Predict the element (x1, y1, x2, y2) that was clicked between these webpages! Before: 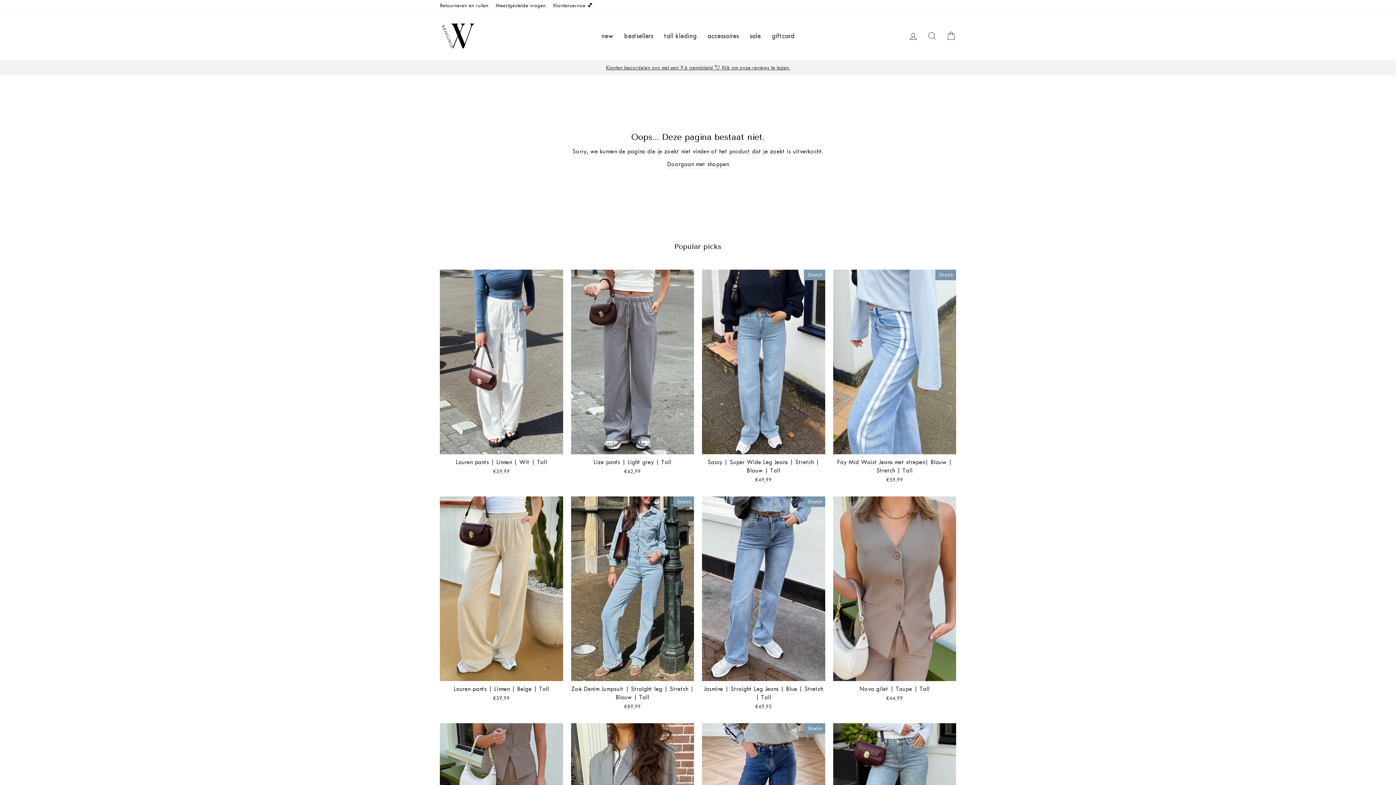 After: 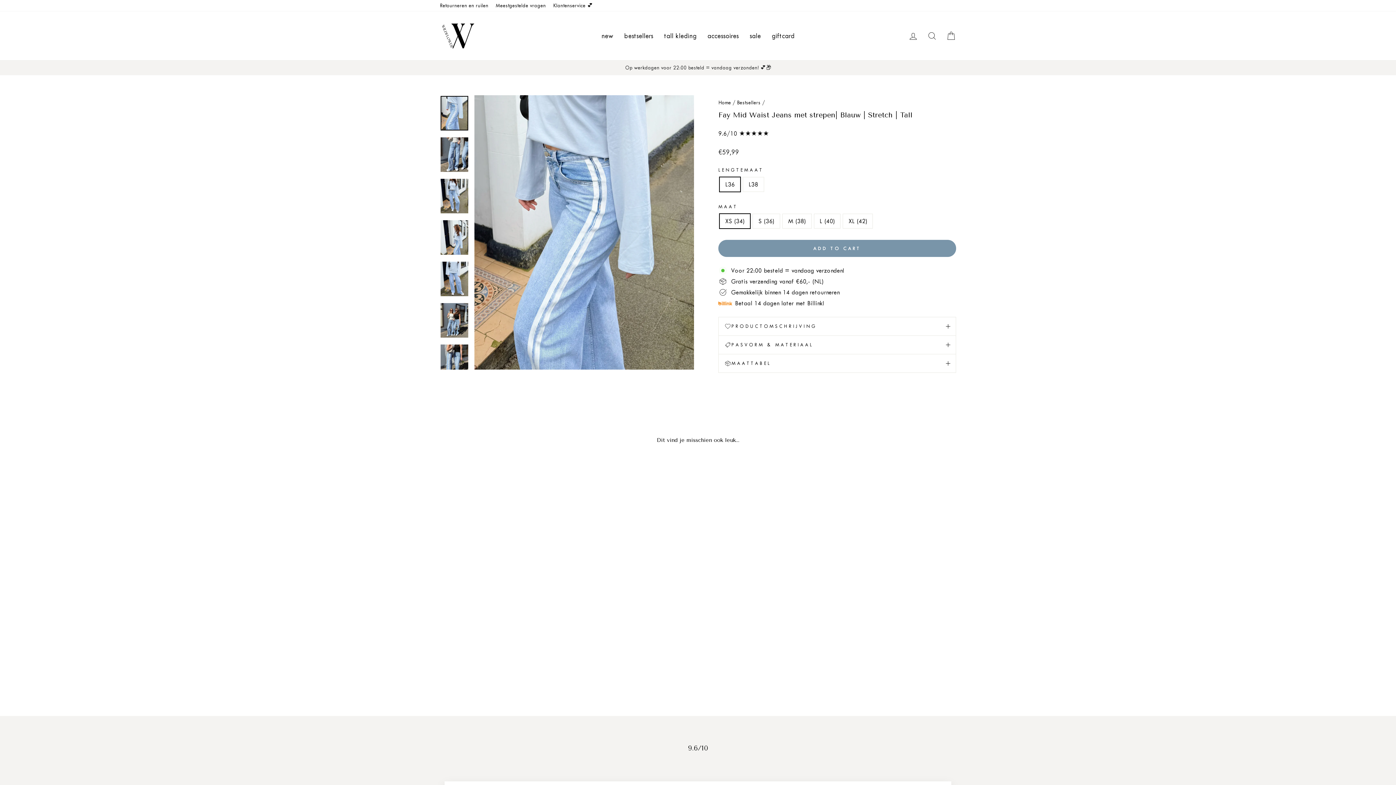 Action: label: Quick view
Fay Mid Waist Jeans met strepen| Blauw | Stretch | Tall
€59,99 bbox: (833, 269, 956, 485)